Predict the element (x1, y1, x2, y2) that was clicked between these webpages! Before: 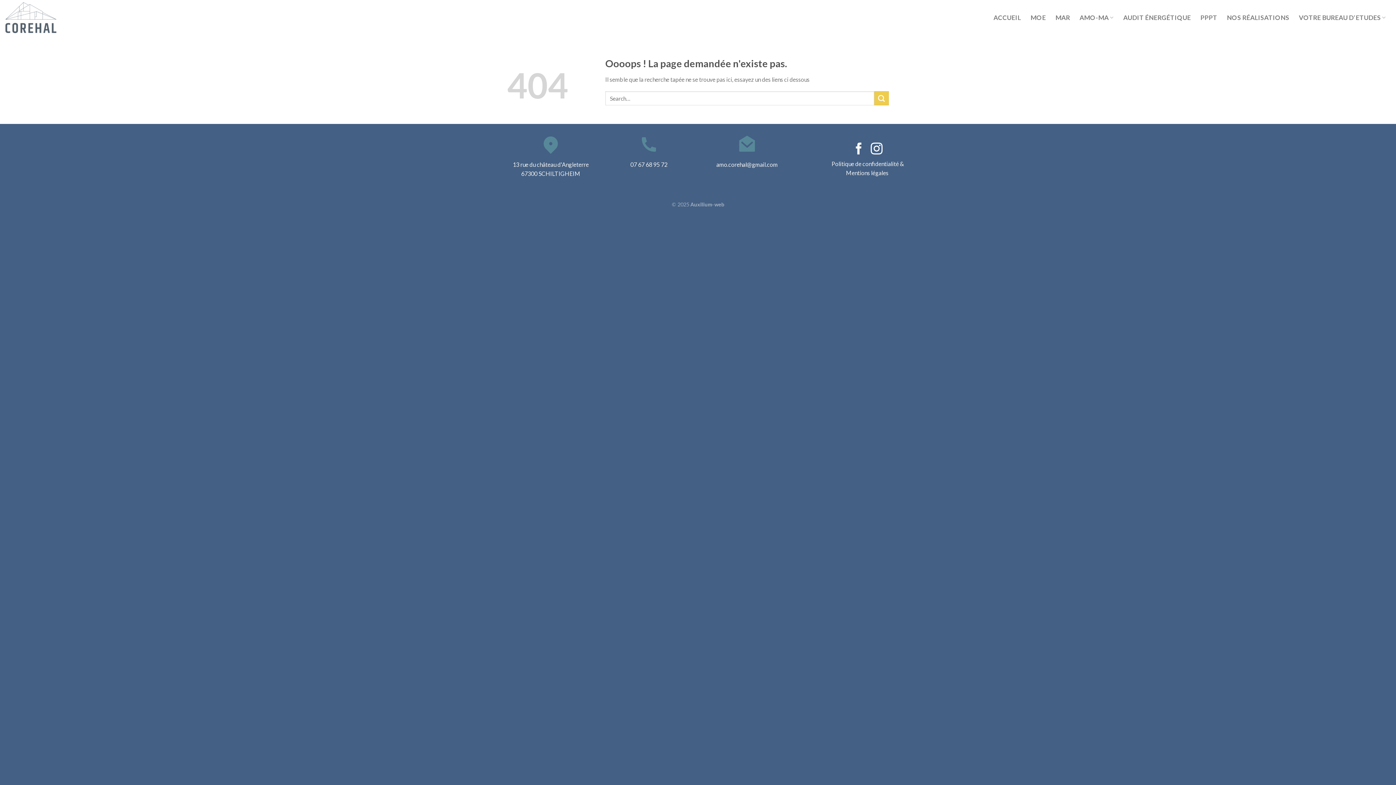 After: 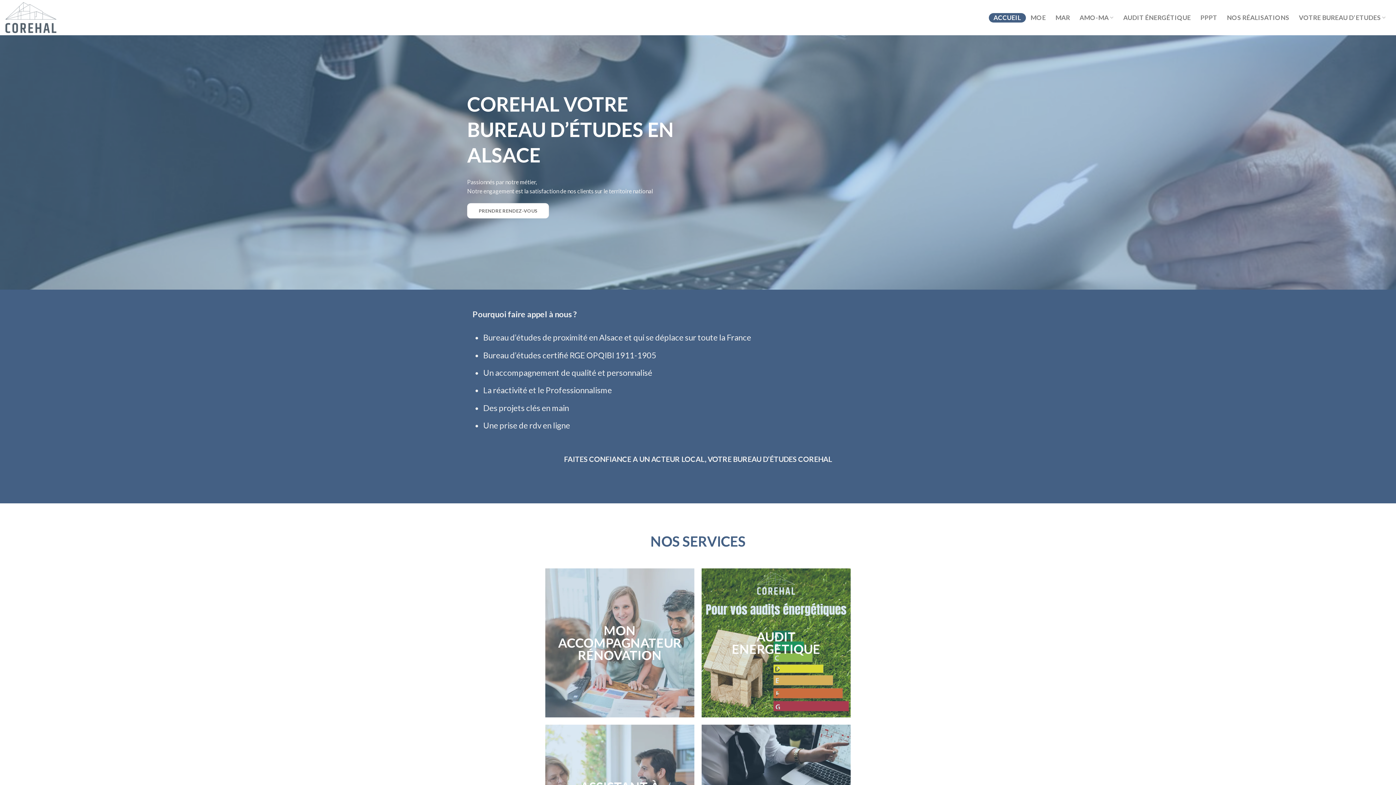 Action: label: ACCUEIL bbox: (988, 12, 1026, 22)